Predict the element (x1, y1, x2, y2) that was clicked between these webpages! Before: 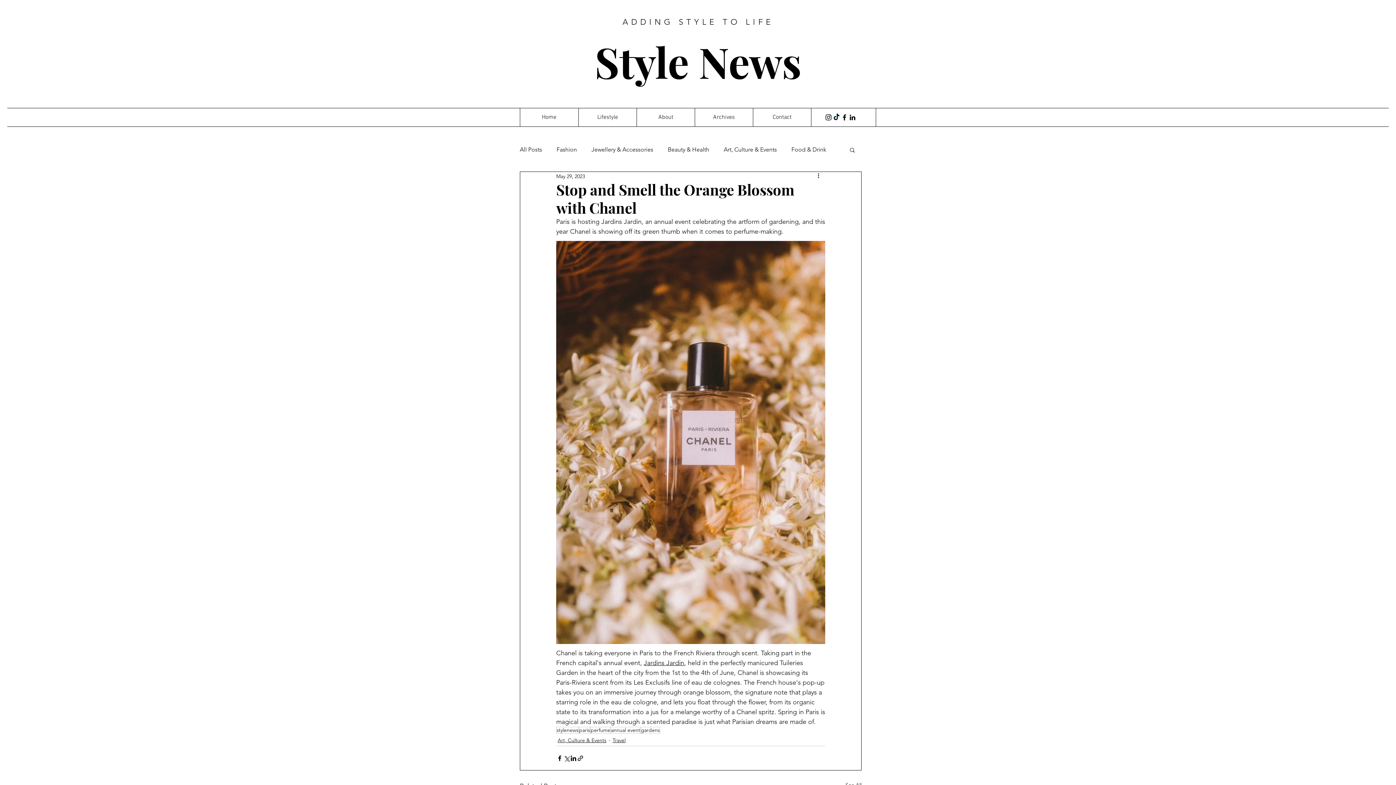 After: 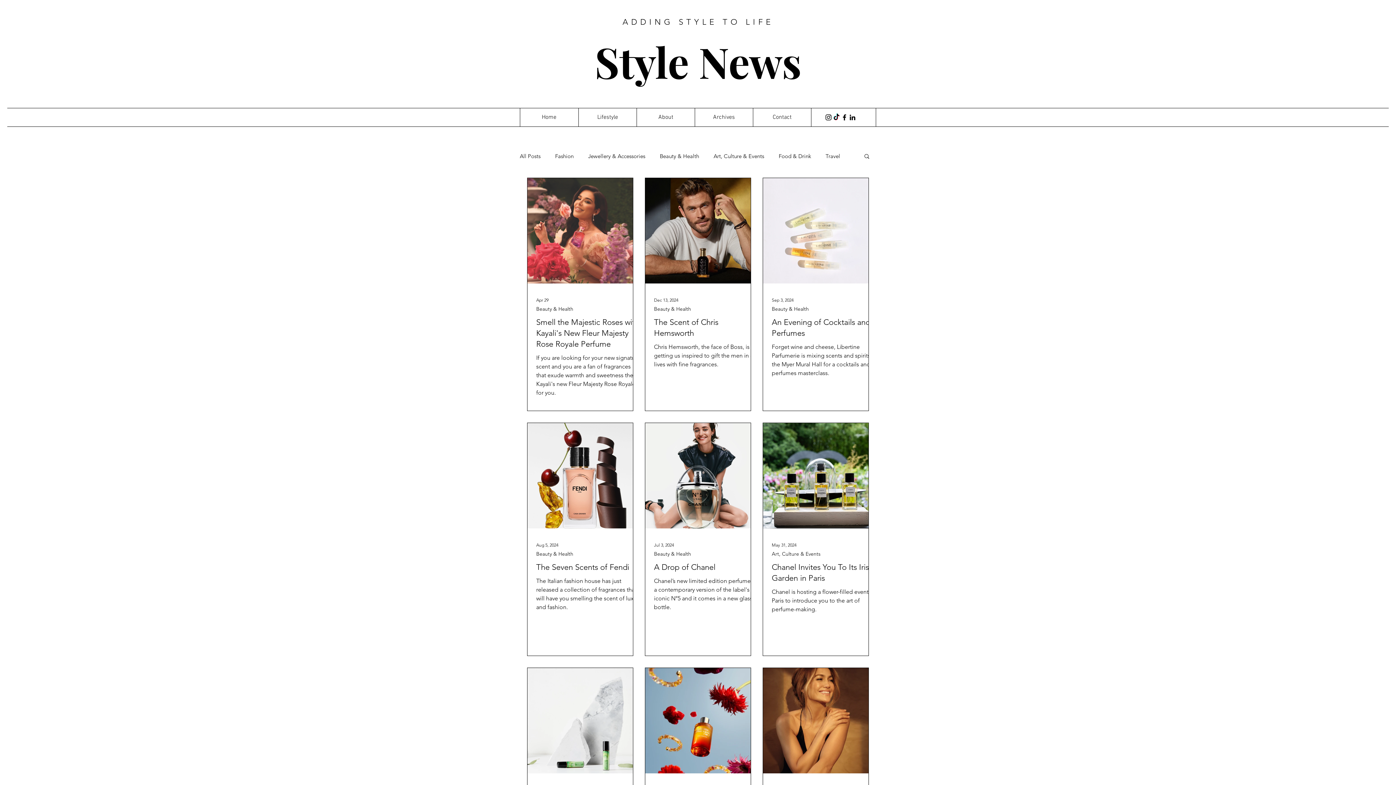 Action: bbox: (590, 727, 610, 734) label: perfume